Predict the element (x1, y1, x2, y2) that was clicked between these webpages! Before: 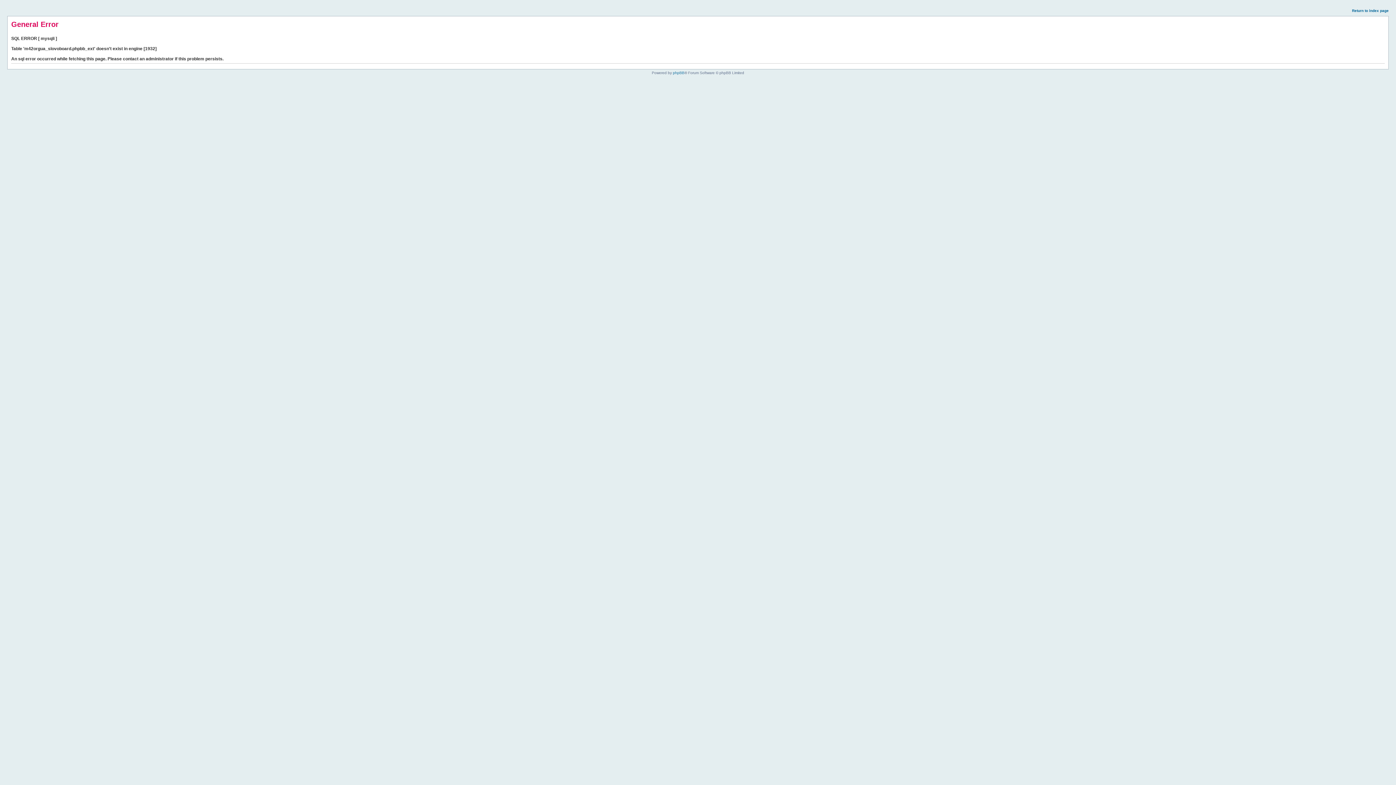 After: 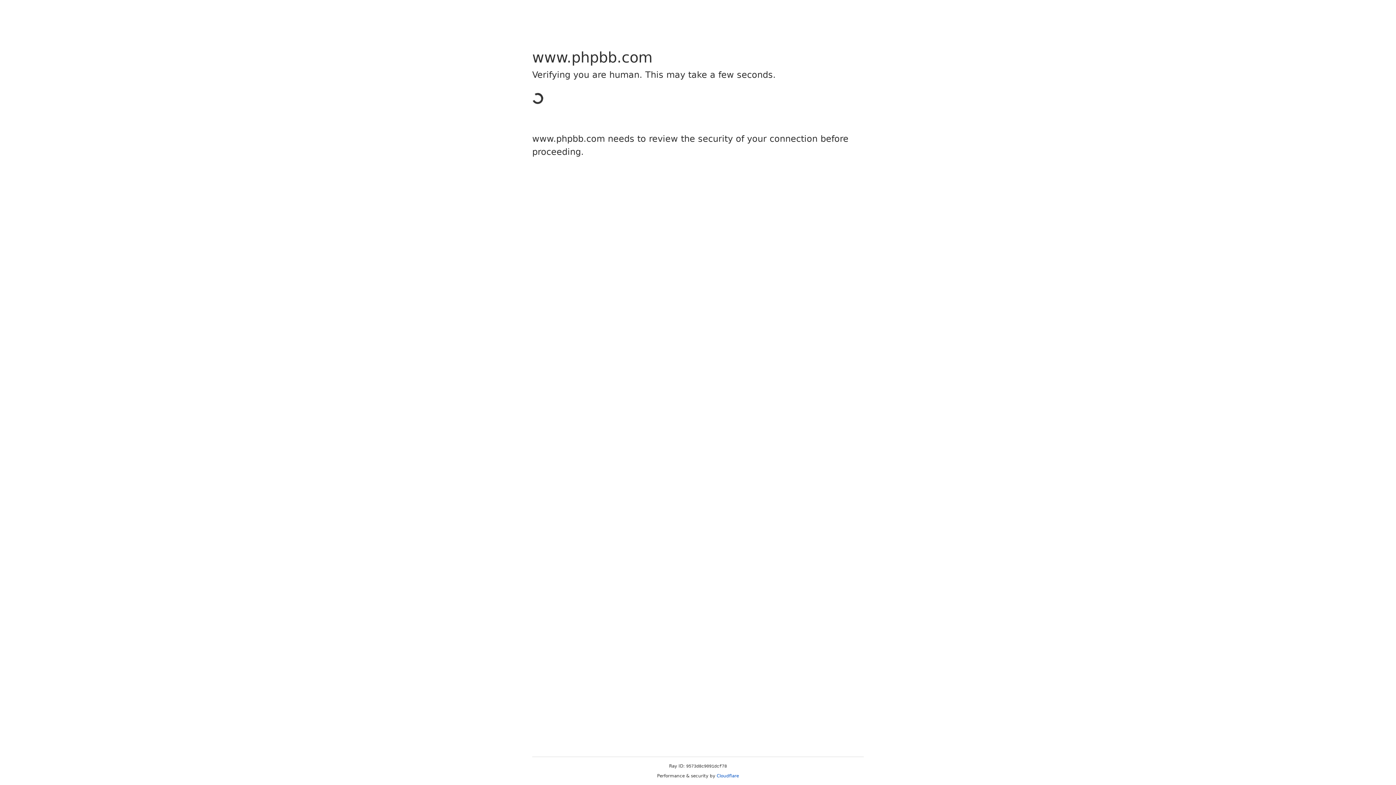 Action: label: phpBB bbox: (673, 70, 684, 74)